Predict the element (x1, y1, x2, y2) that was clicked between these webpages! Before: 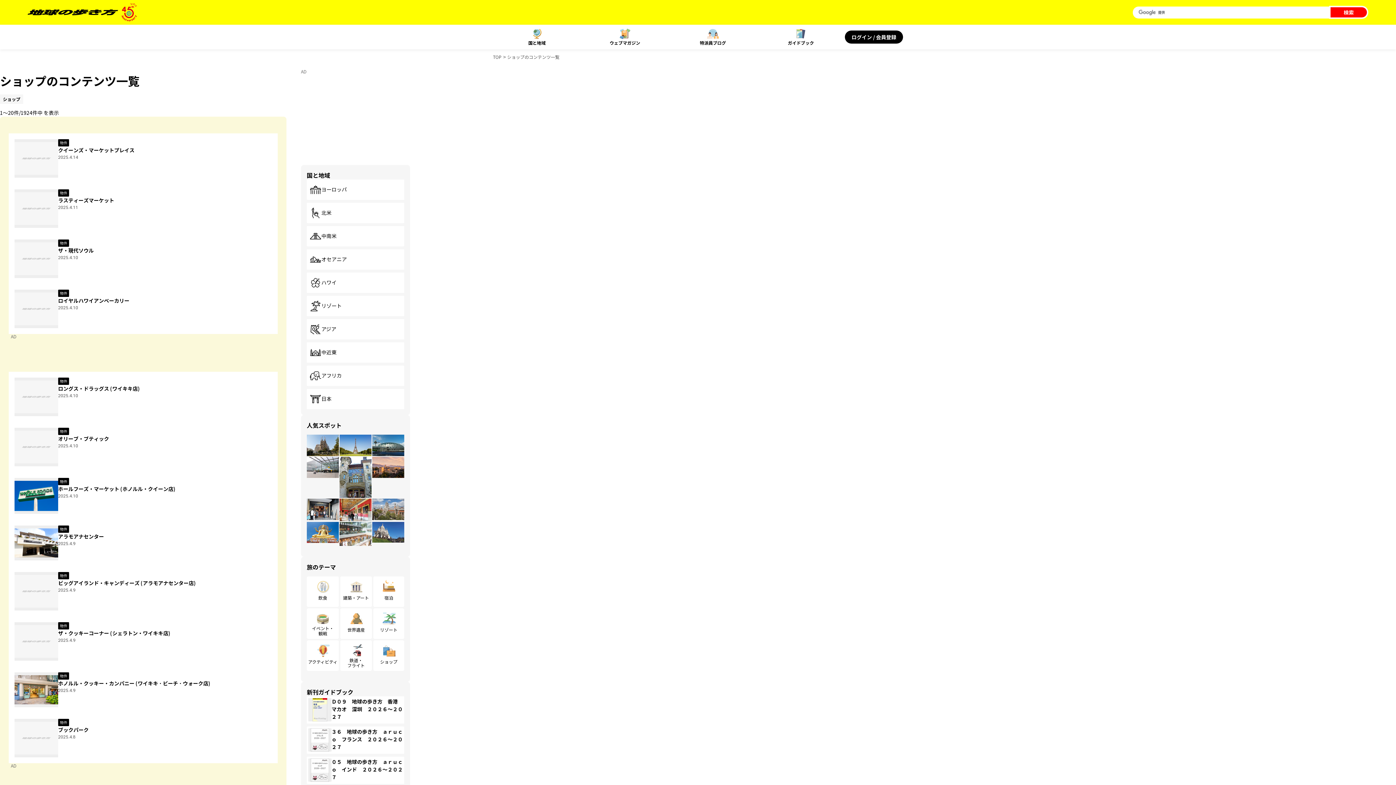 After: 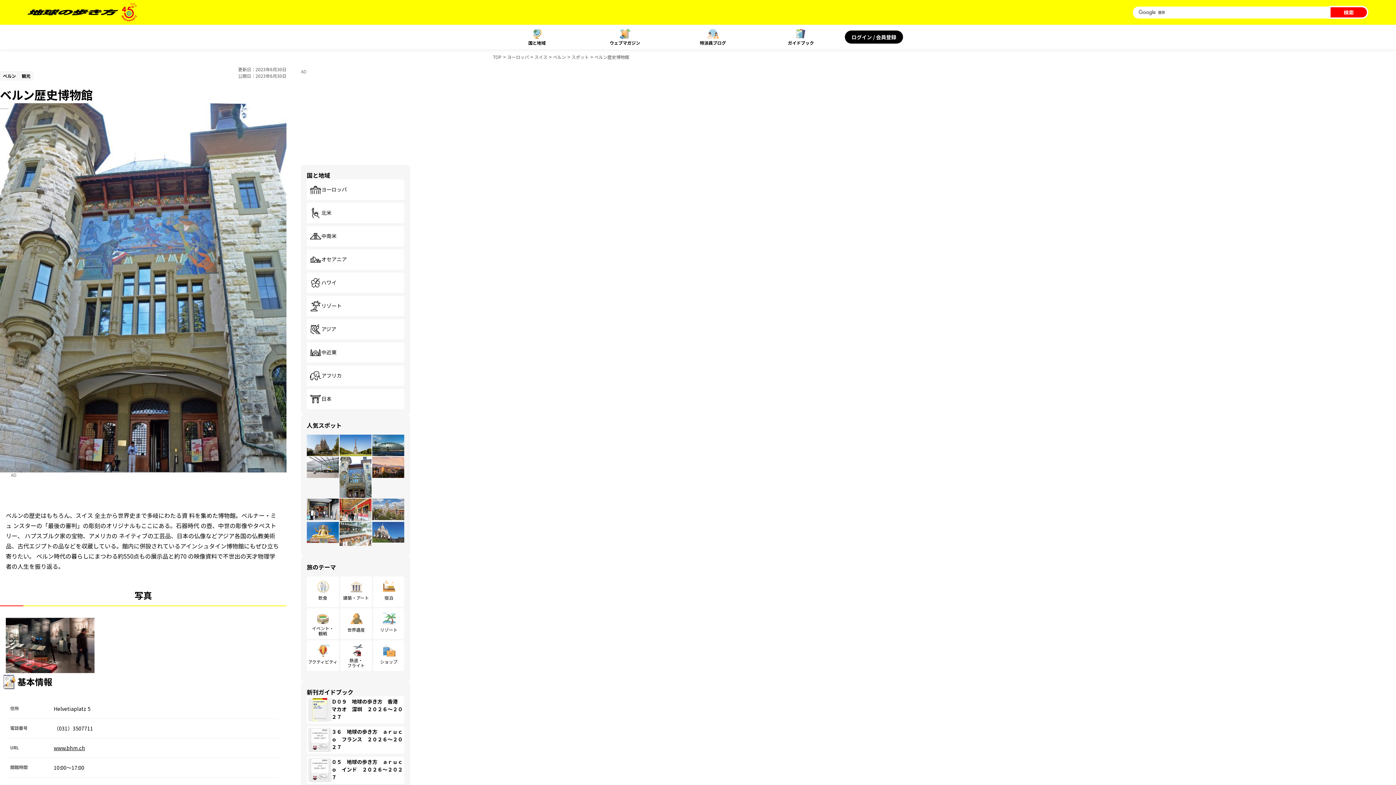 Action: bbox: (339, 456, 371, 498)